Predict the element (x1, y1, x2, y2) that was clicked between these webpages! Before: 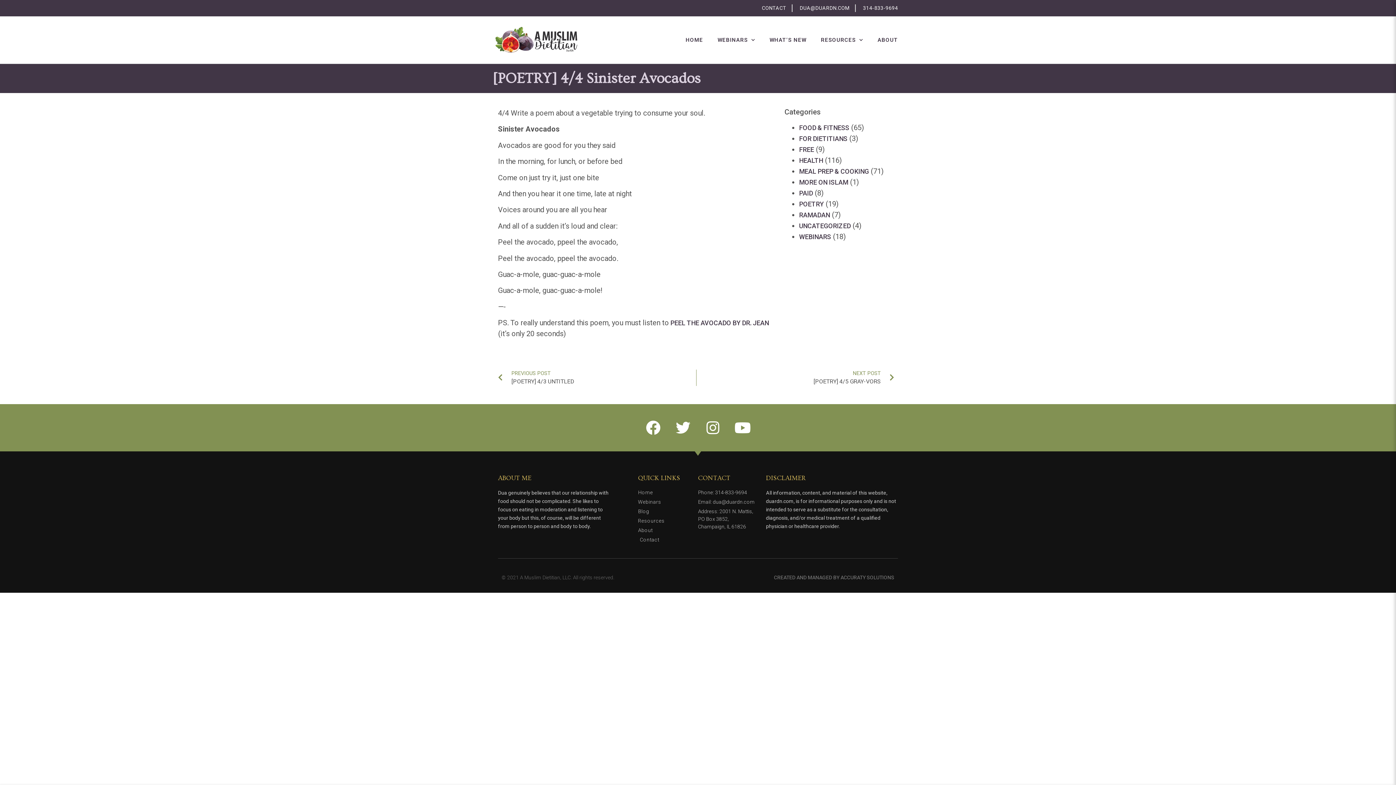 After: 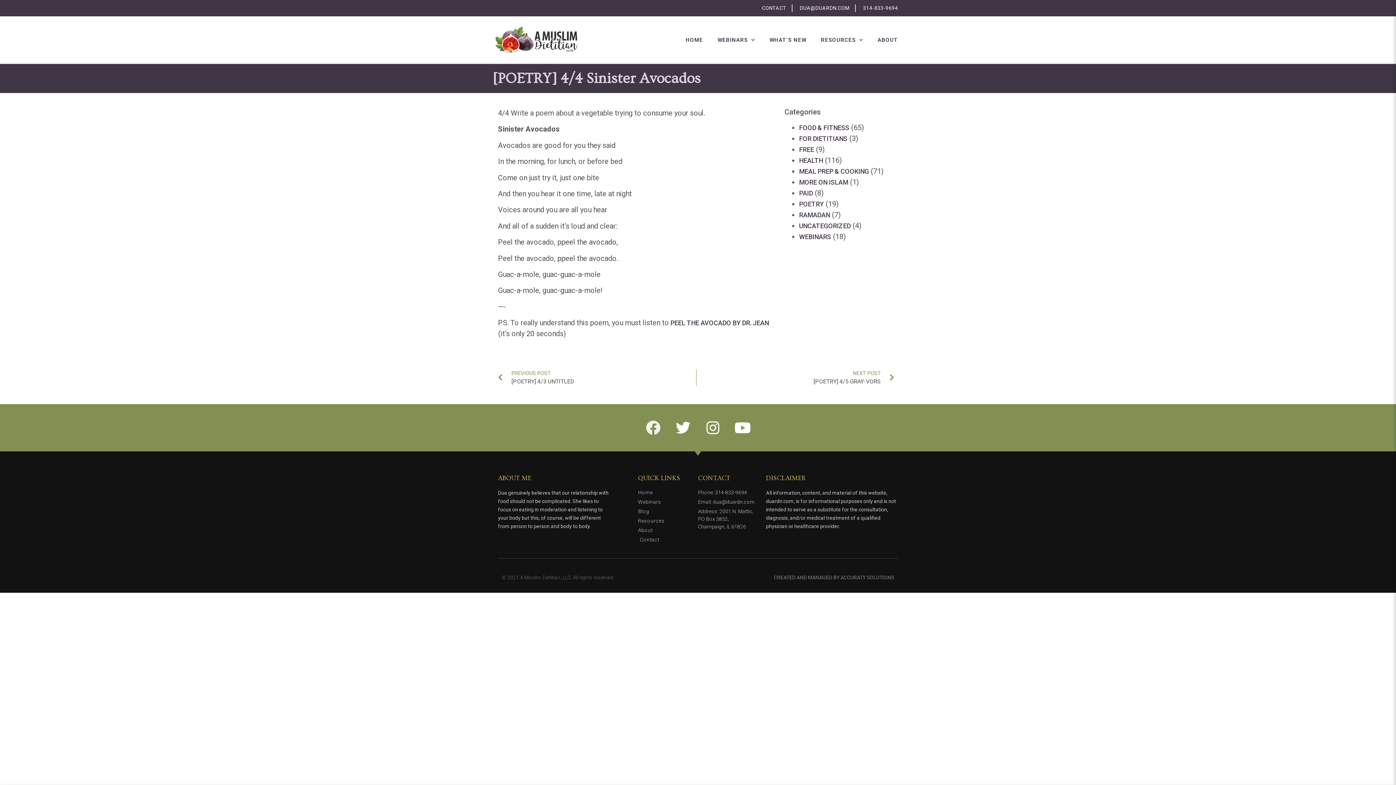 Action: bbox: (638, 413, 668, 442) label: FACEBOOK